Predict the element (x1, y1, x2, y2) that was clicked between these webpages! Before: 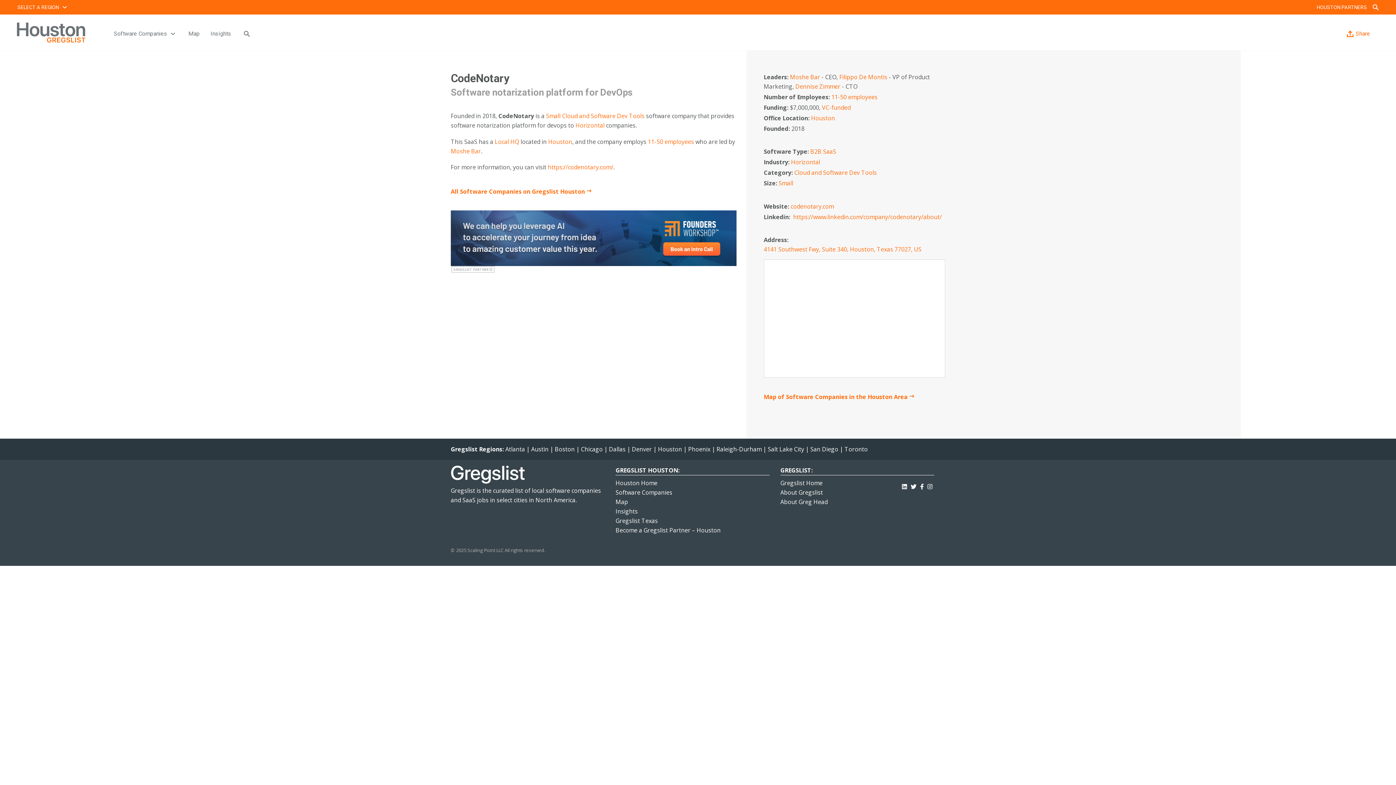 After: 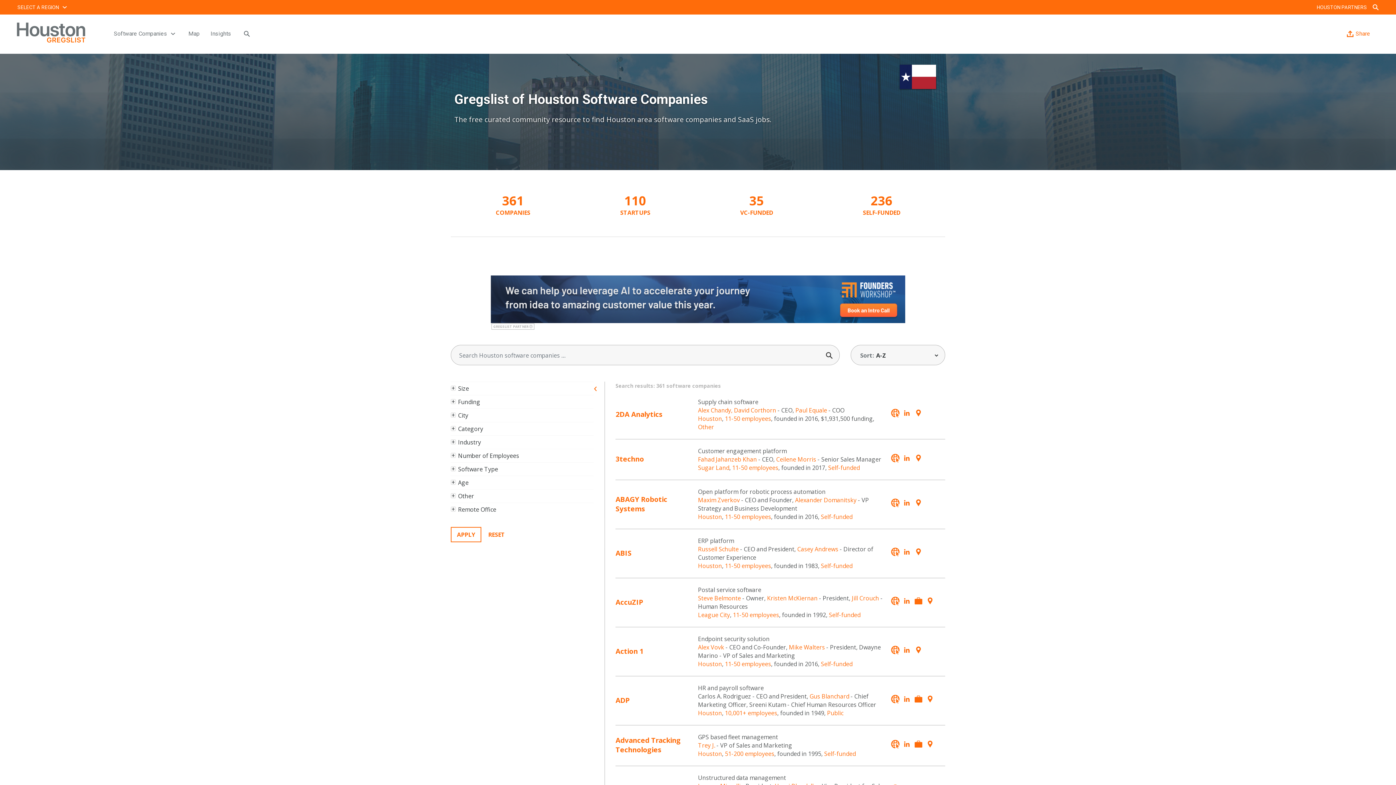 Action: bbox: (615, 478, 769, 487) label: Houston Home